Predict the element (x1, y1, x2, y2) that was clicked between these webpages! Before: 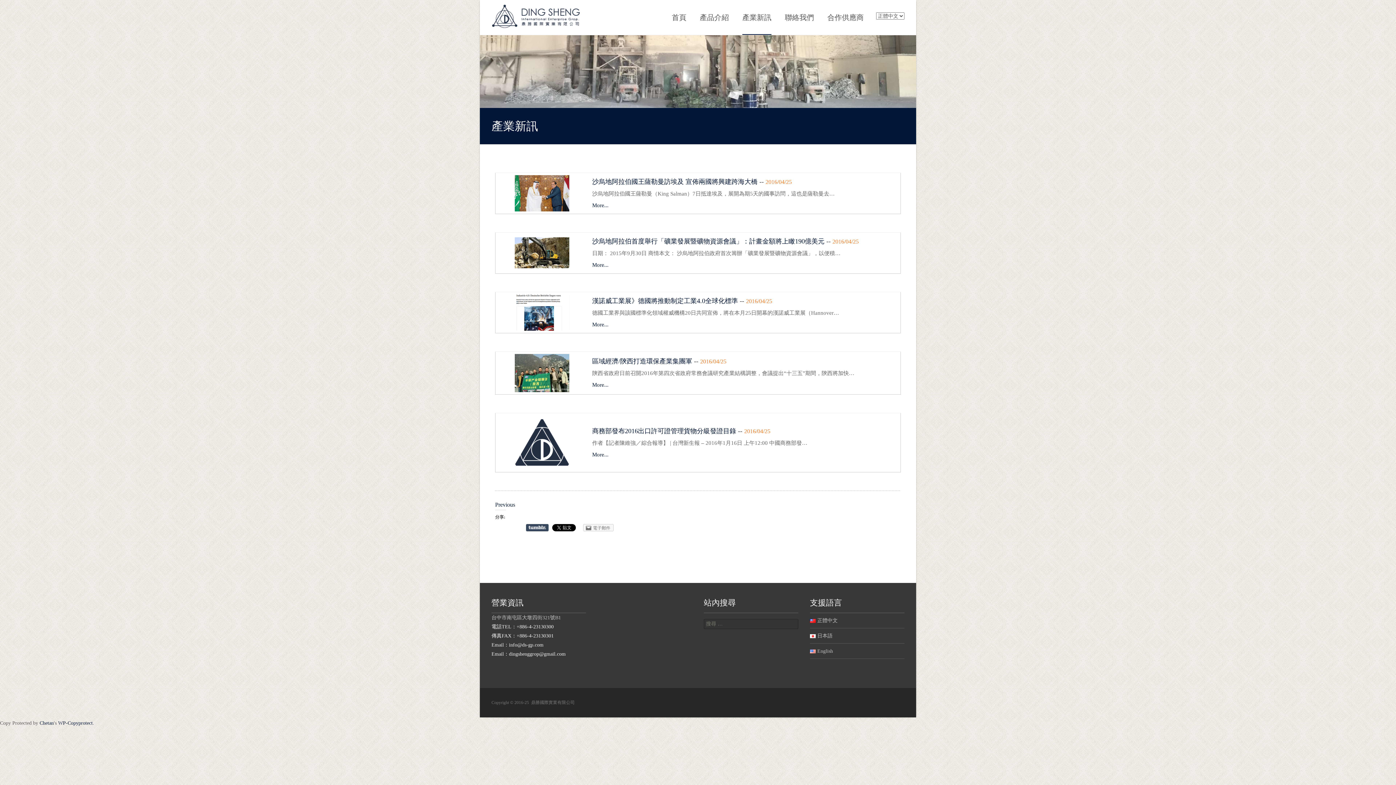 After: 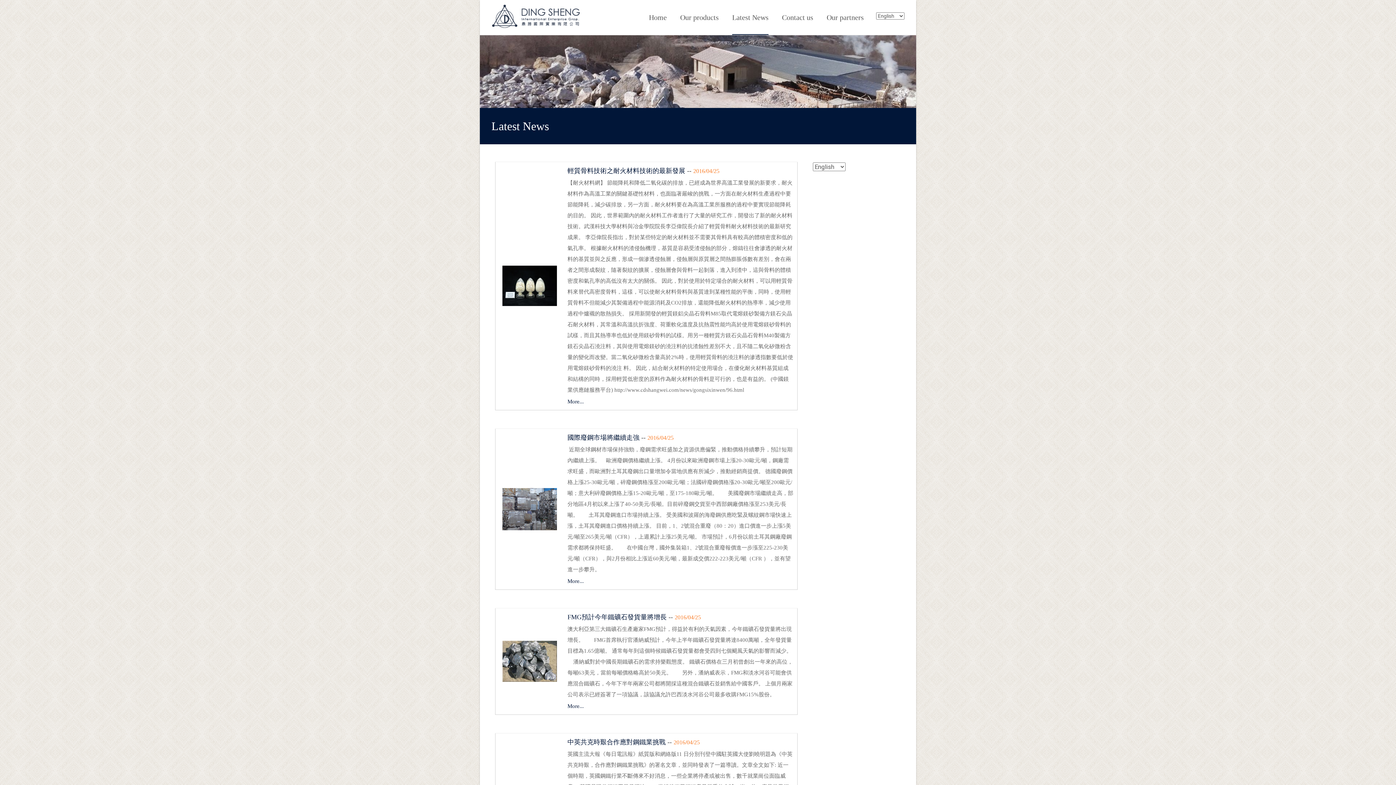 Action: label: English bbox: (810, 648, 833, 654)